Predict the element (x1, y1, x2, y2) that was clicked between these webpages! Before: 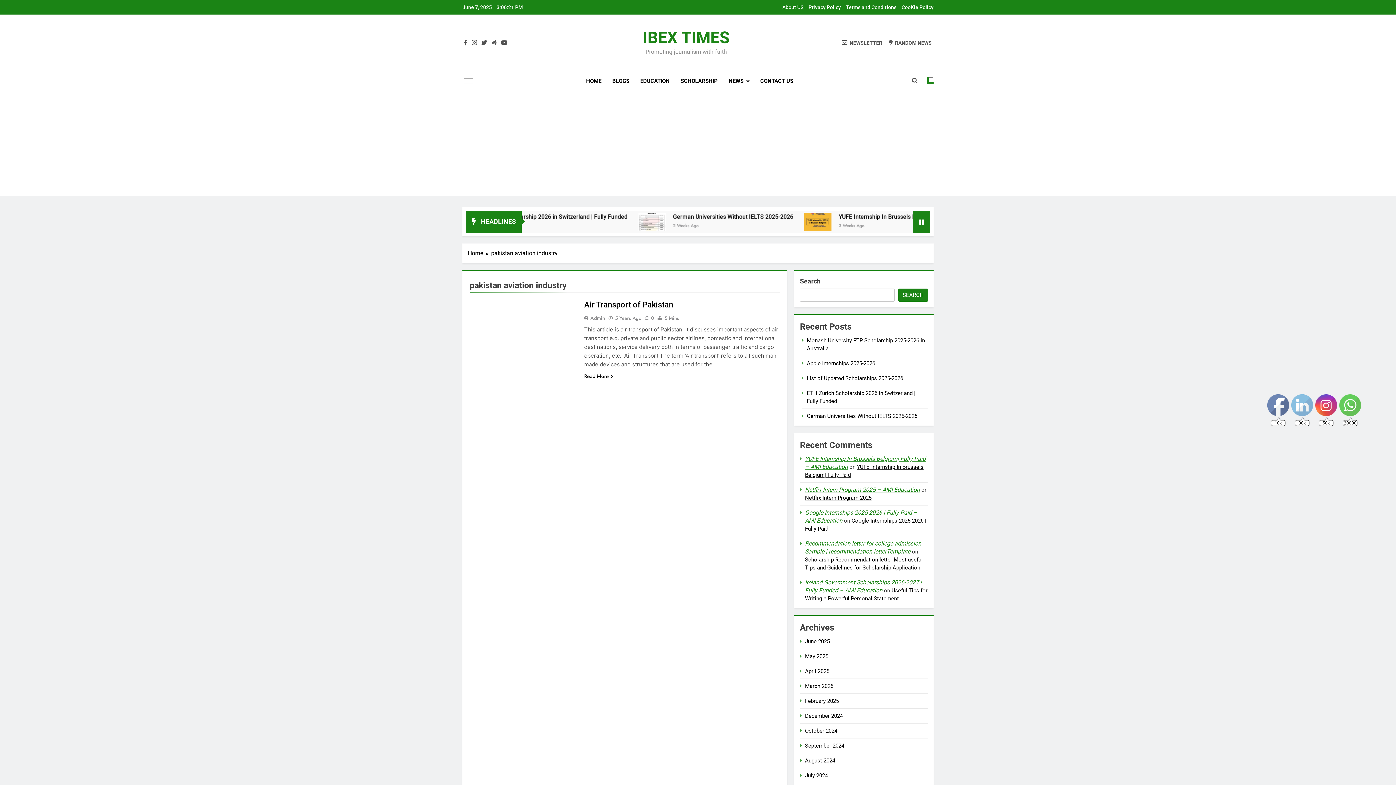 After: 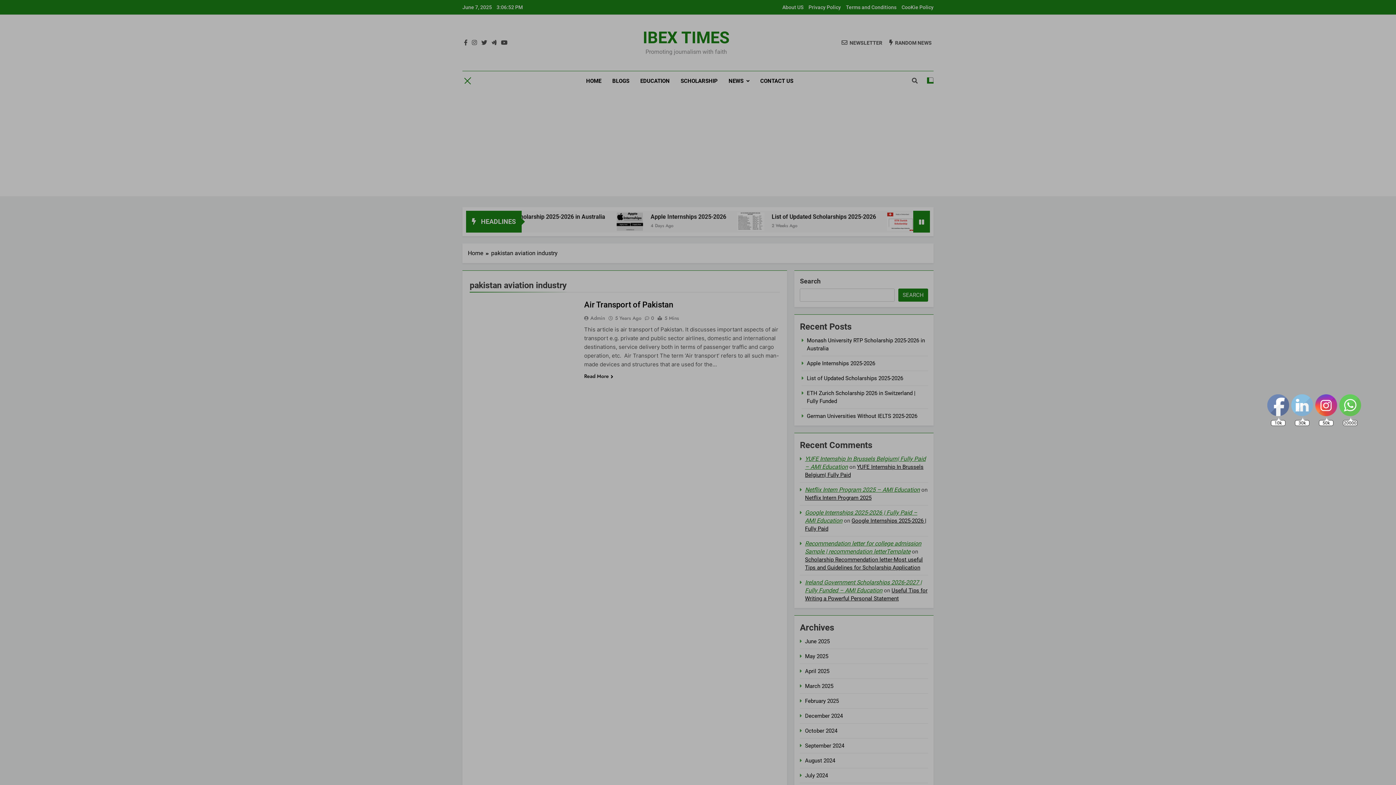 Action: bbox: (464, 76, 473, 85)